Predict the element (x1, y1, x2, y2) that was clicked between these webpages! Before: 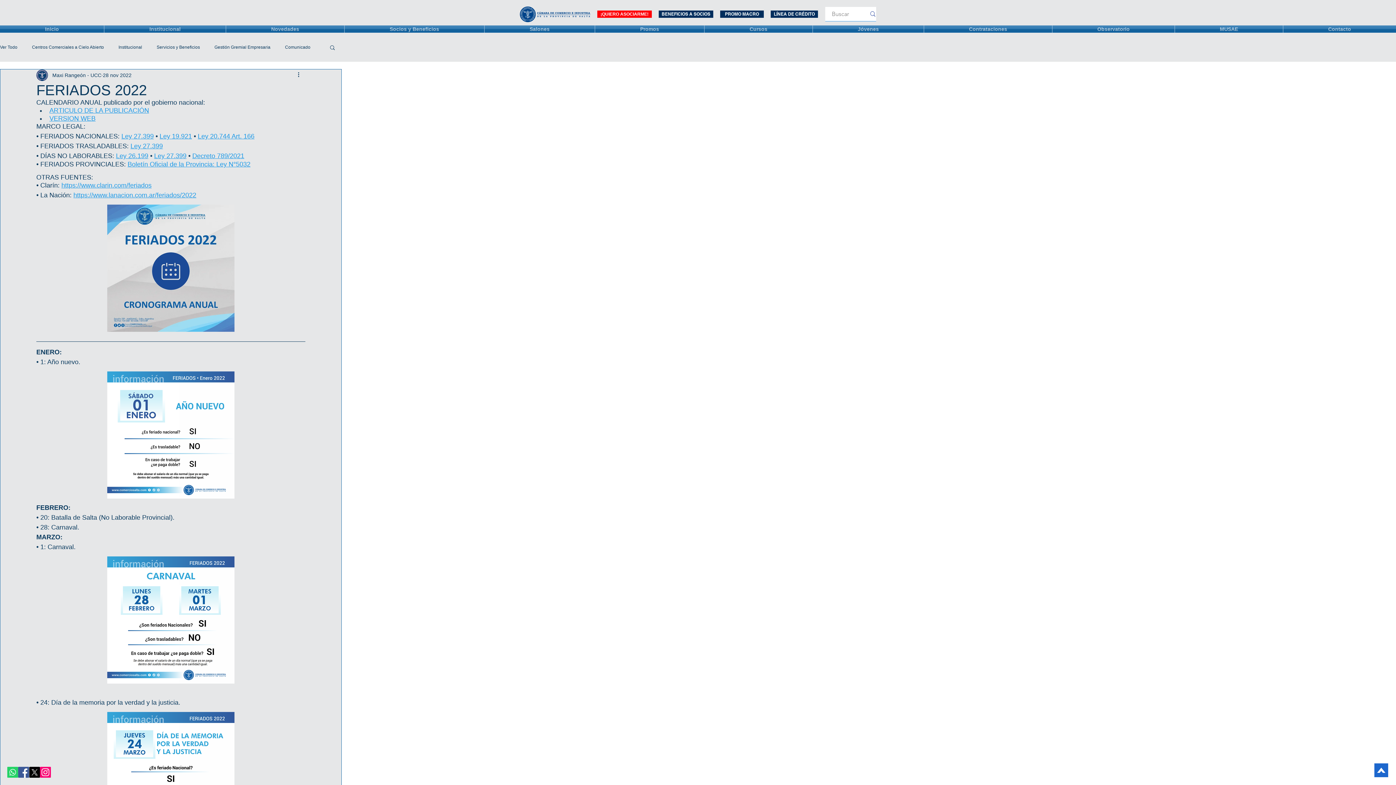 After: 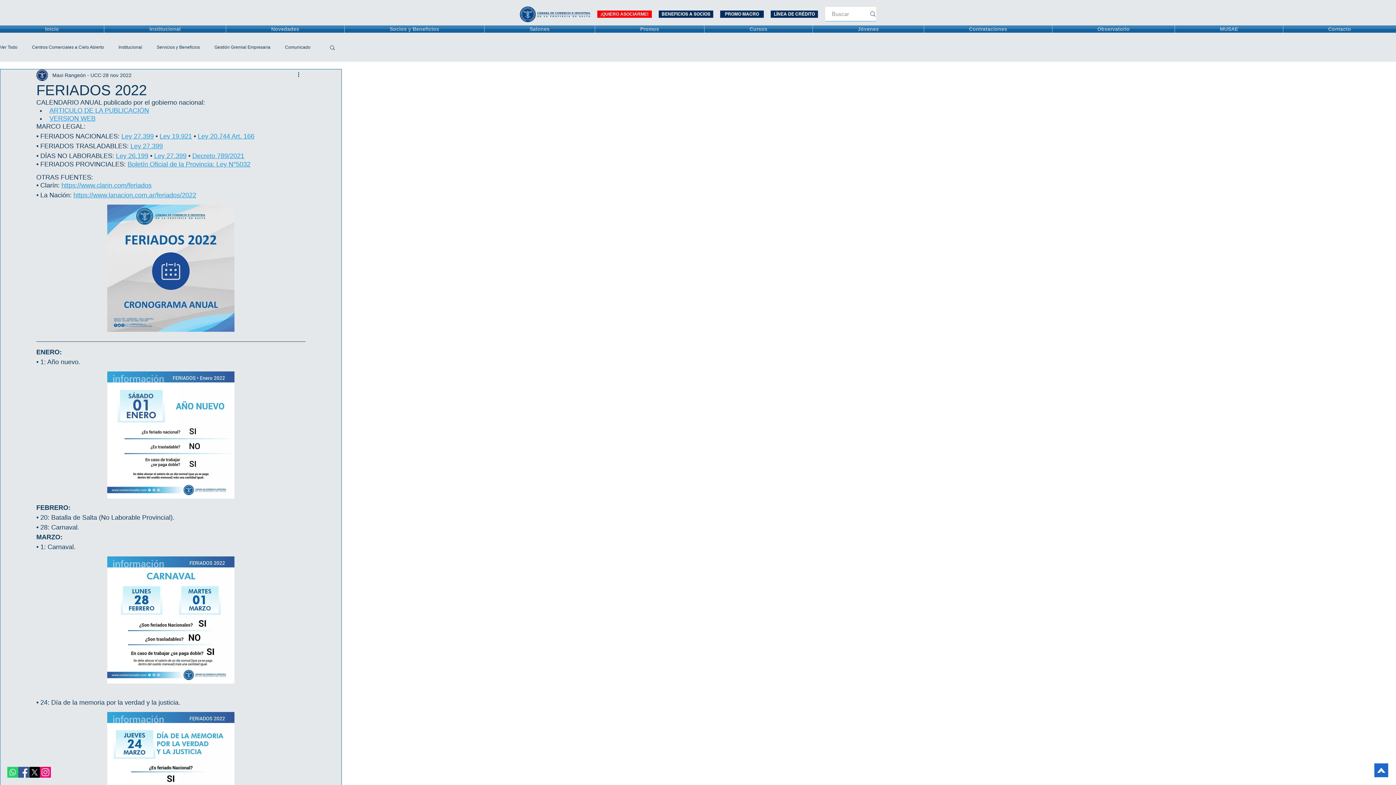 Action: label: Ley 20.744 Art. 166 bbox: (197, 132, 254, 140)